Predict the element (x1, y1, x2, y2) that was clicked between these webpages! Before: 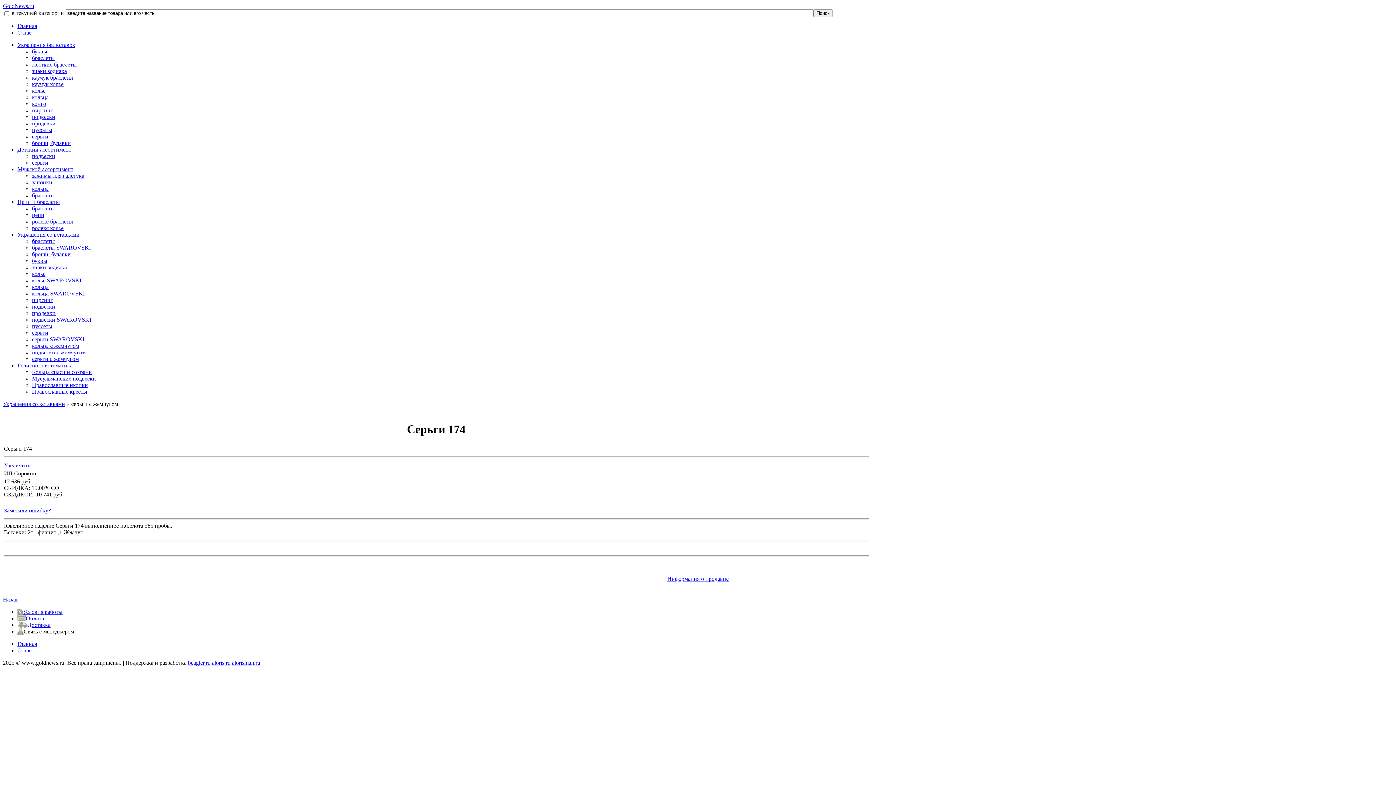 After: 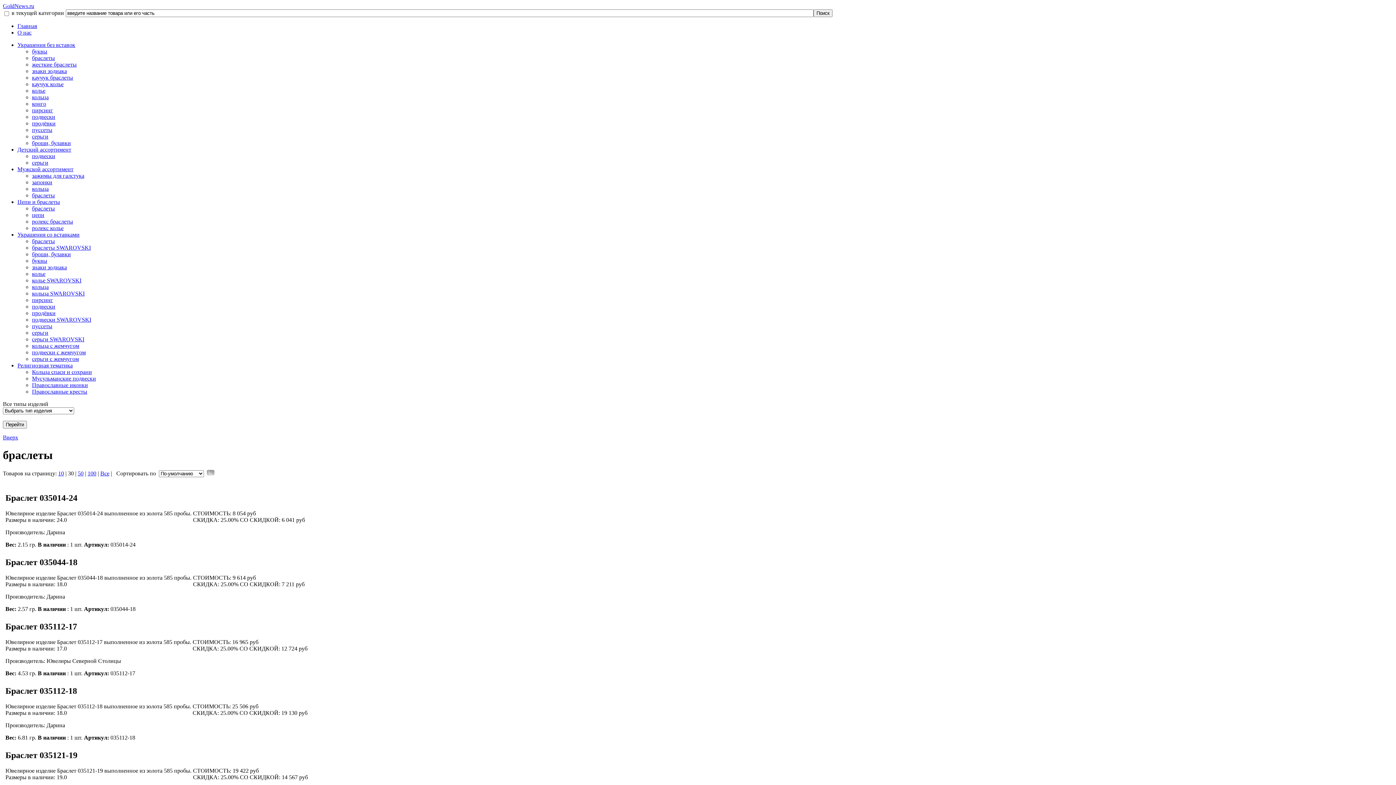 Action: label: браслеты bbox: (32, 54, 54, 61)